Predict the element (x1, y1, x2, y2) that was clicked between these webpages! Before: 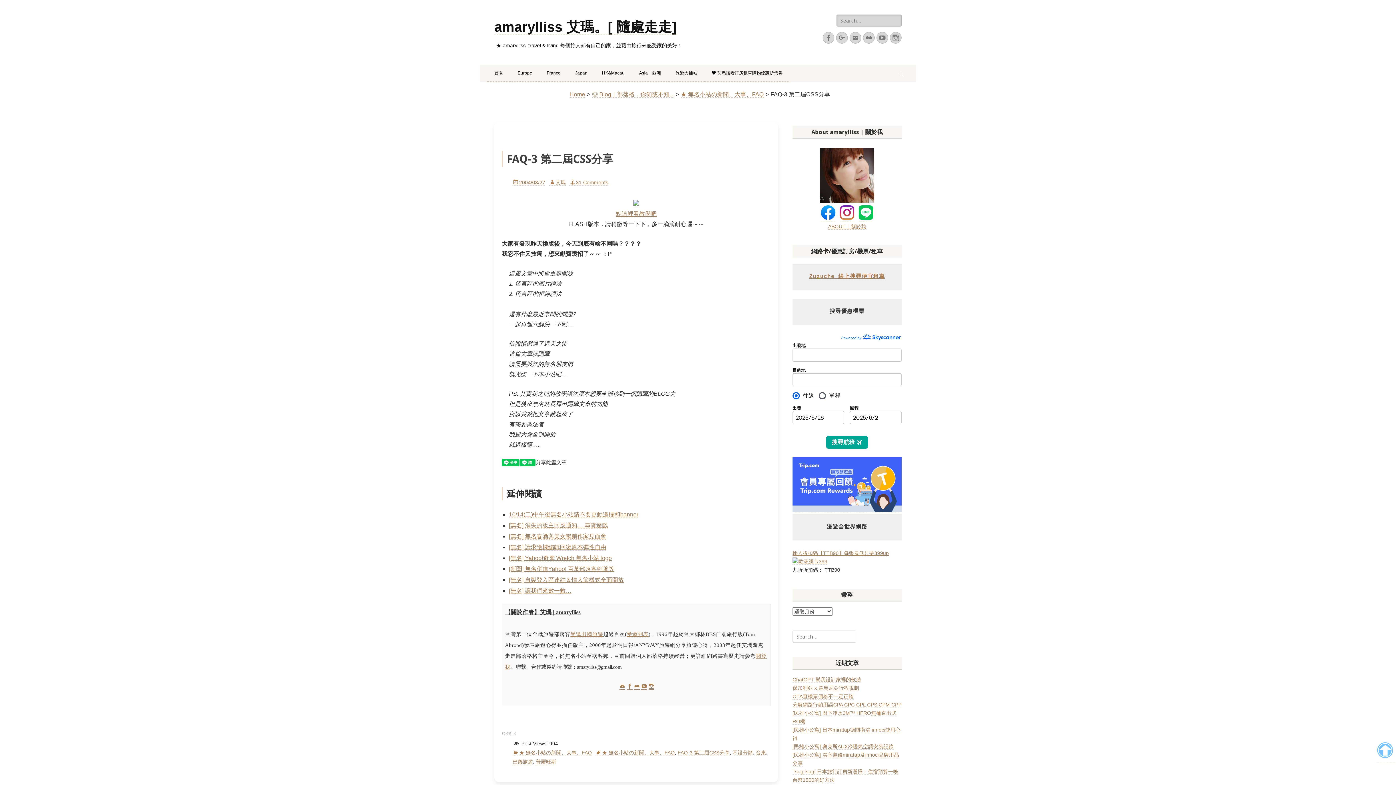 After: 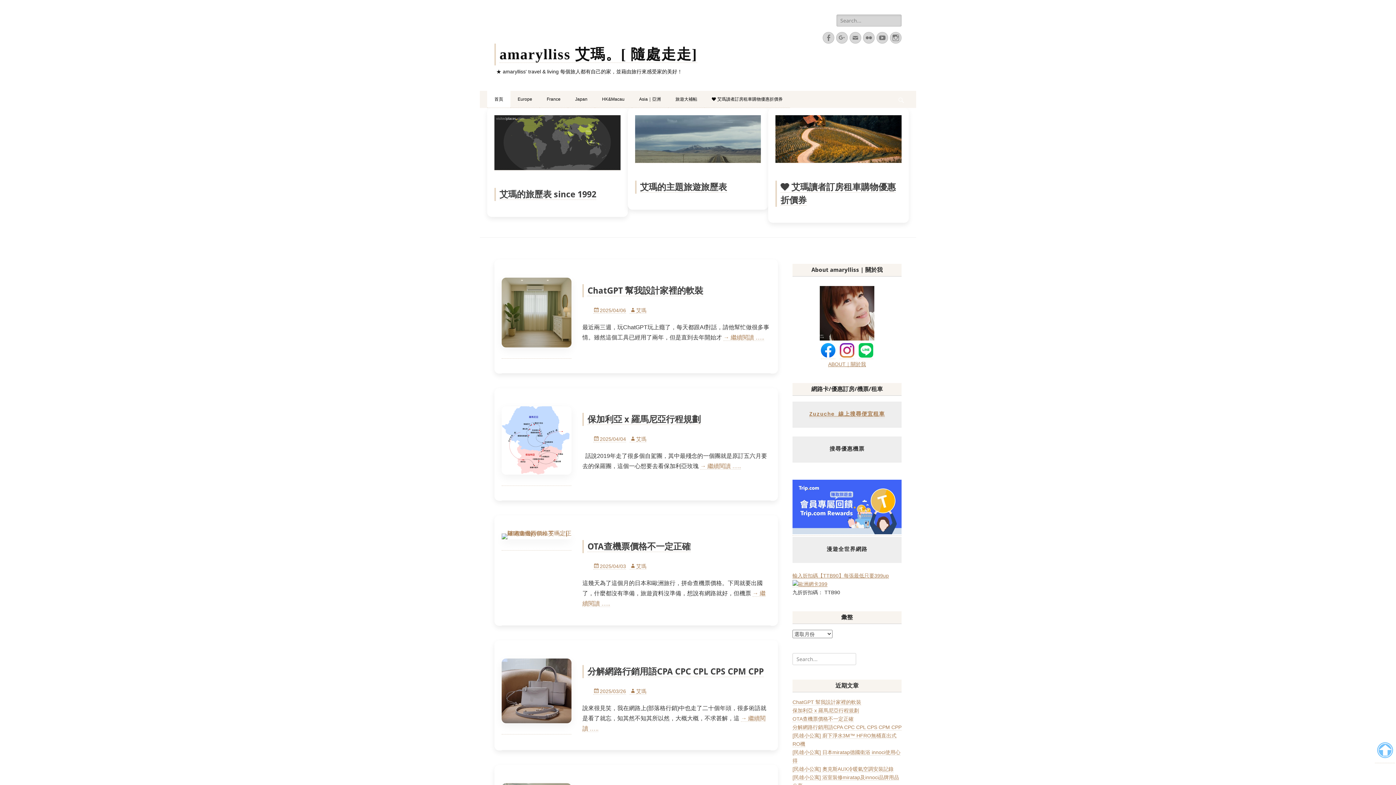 Action: bbox: (487, 64, 510, 81) label: 首頁